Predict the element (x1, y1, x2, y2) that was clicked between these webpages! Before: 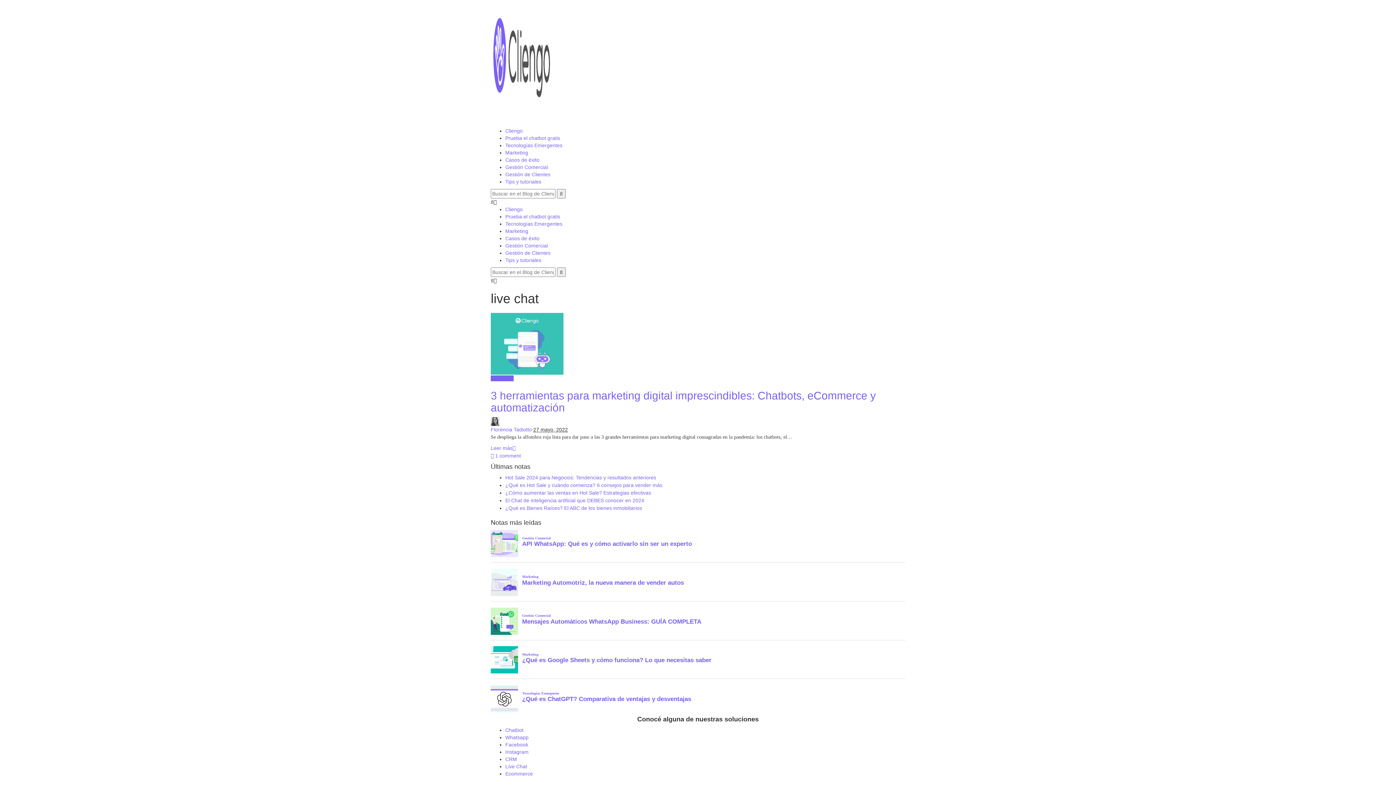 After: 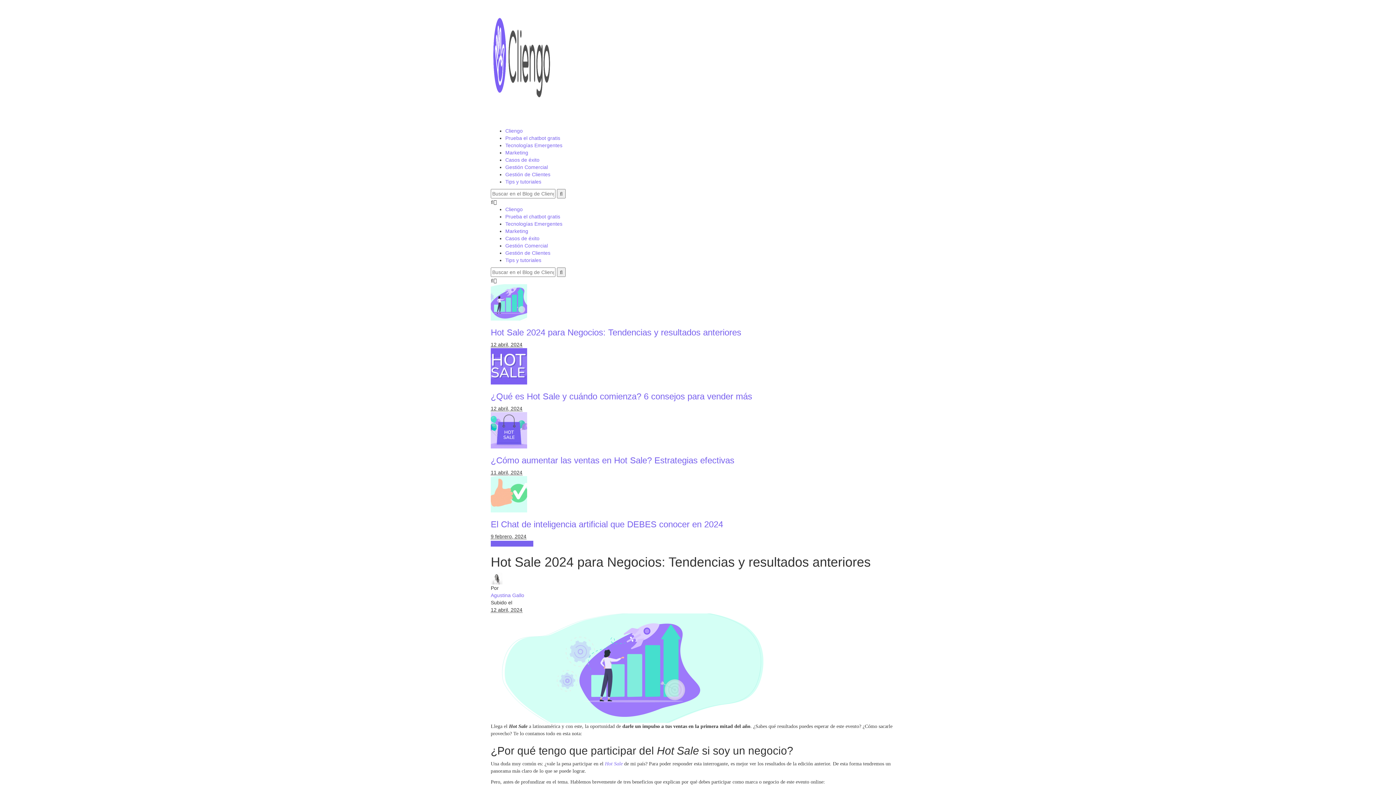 Action: label: Hot Sale 2024 para Negocios: Tendencias y resultados anteriores bbox: (505, 474, 656, 480)